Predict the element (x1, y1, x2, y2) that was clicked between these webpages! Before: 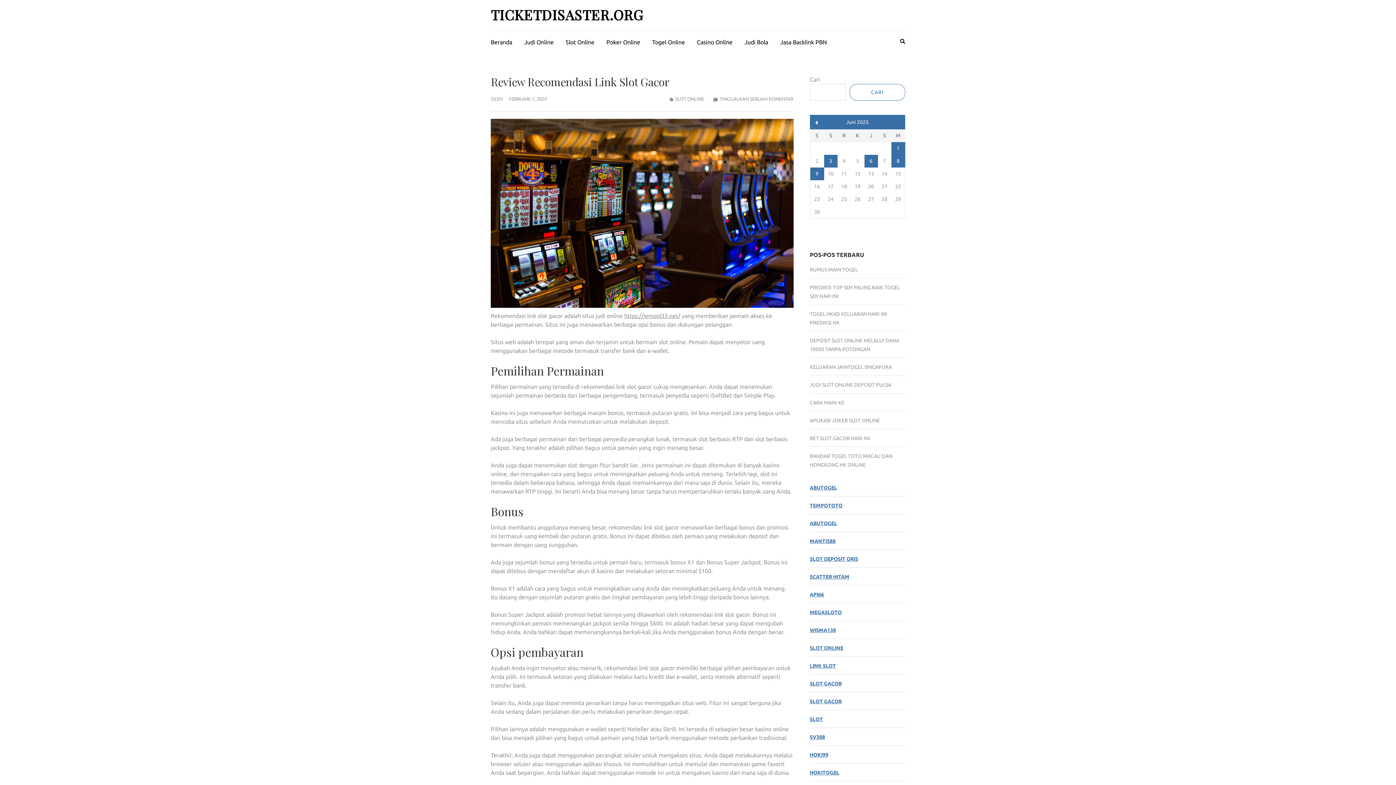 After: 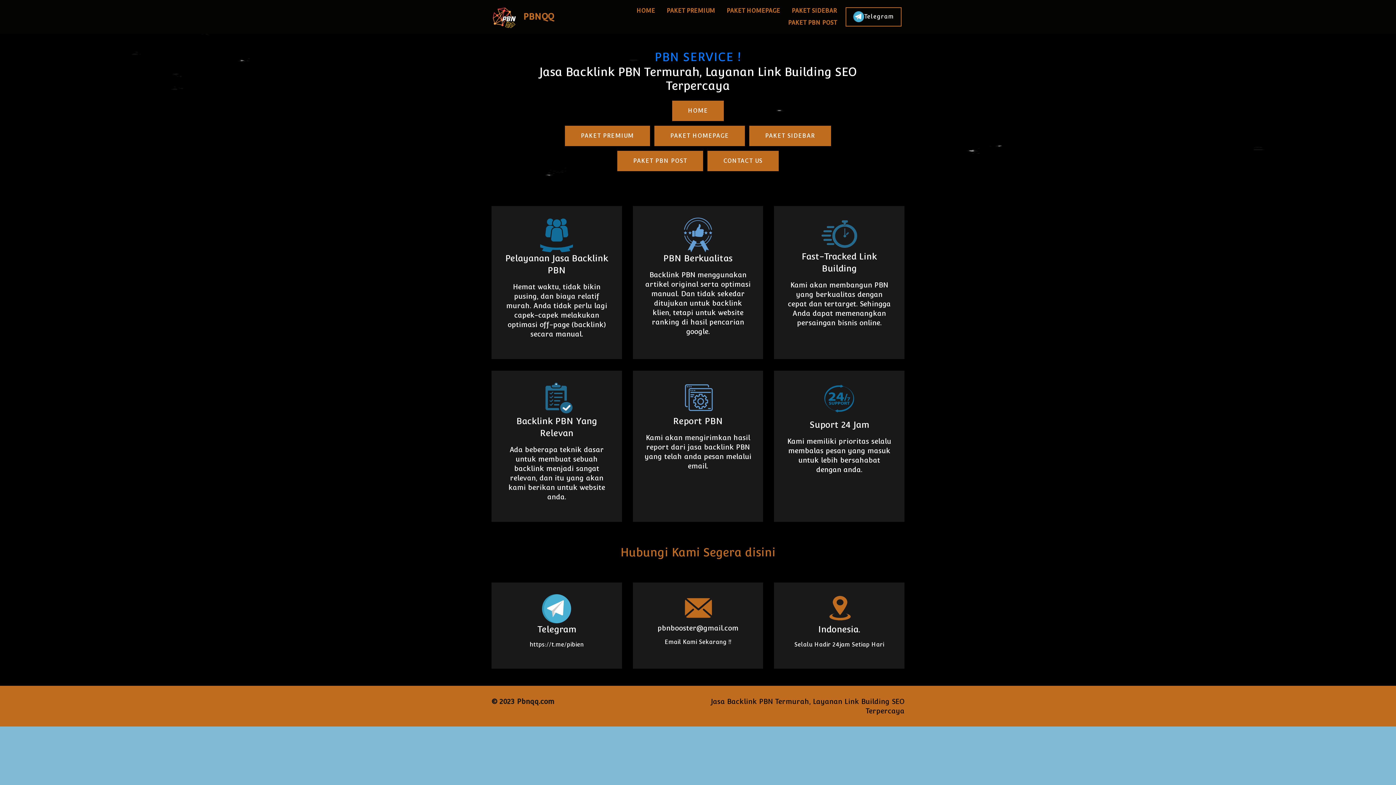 Action: bbox: (780, 30, 827, 52) label: Jasa Backlink PBN